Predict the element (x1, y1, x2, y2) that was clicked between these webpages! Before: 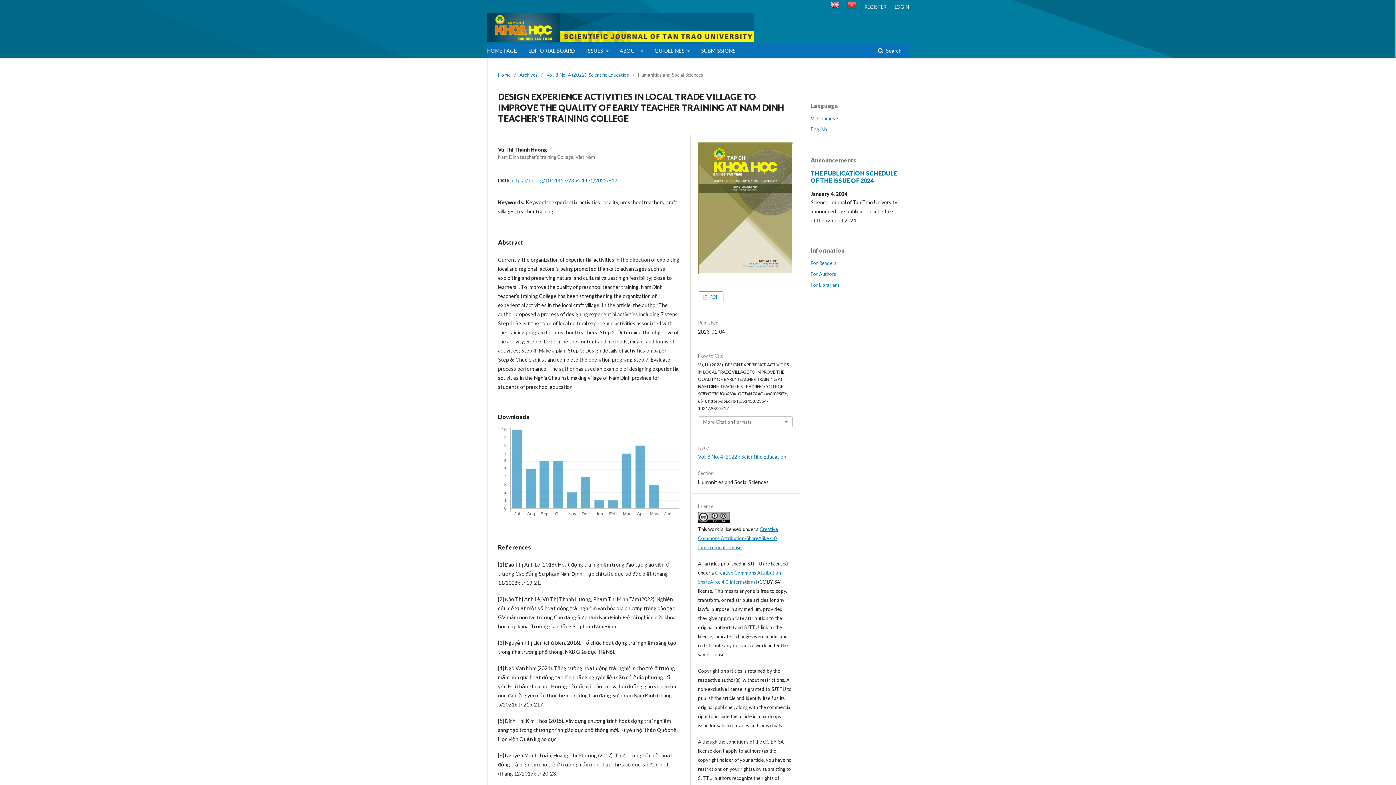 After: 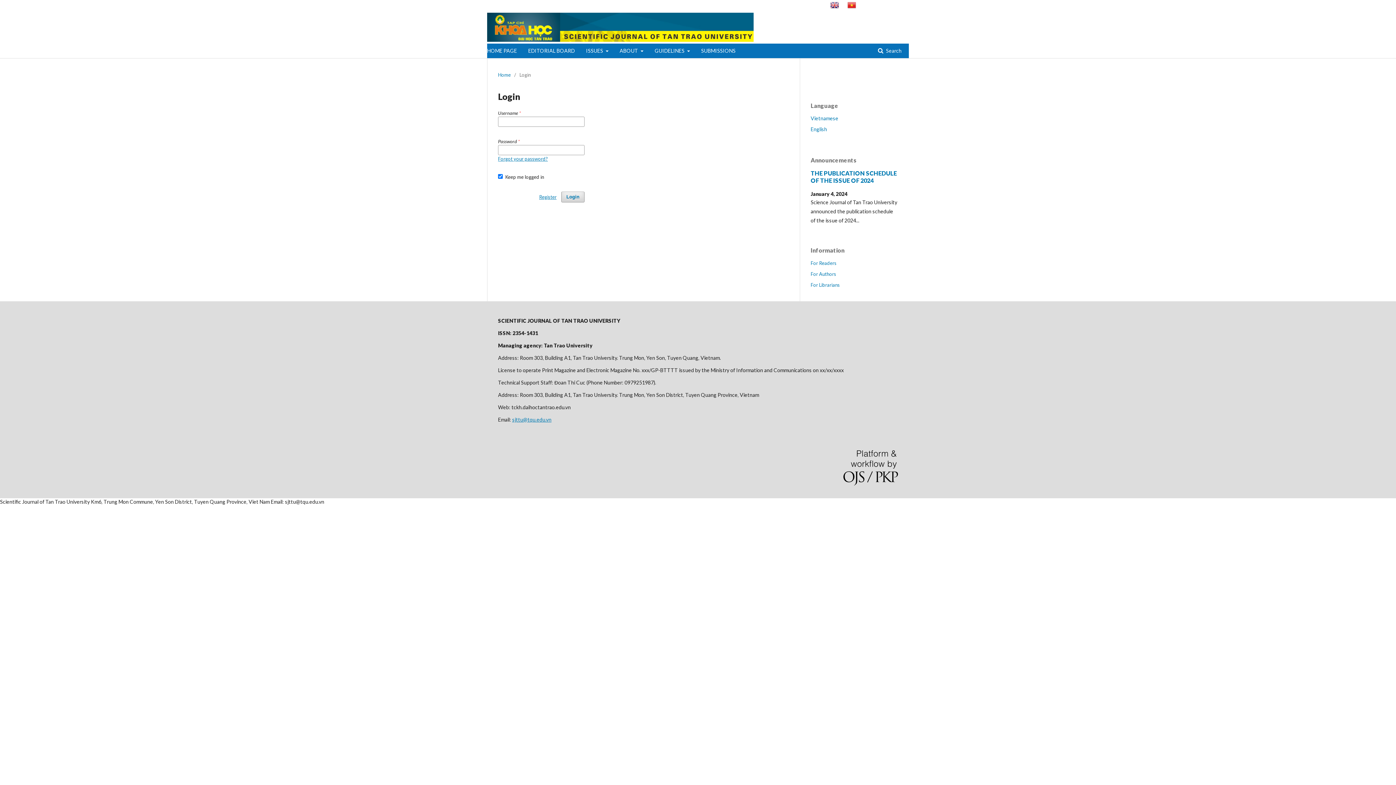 Action: label: LOGIN bbox: (891, 1, 909, 12)